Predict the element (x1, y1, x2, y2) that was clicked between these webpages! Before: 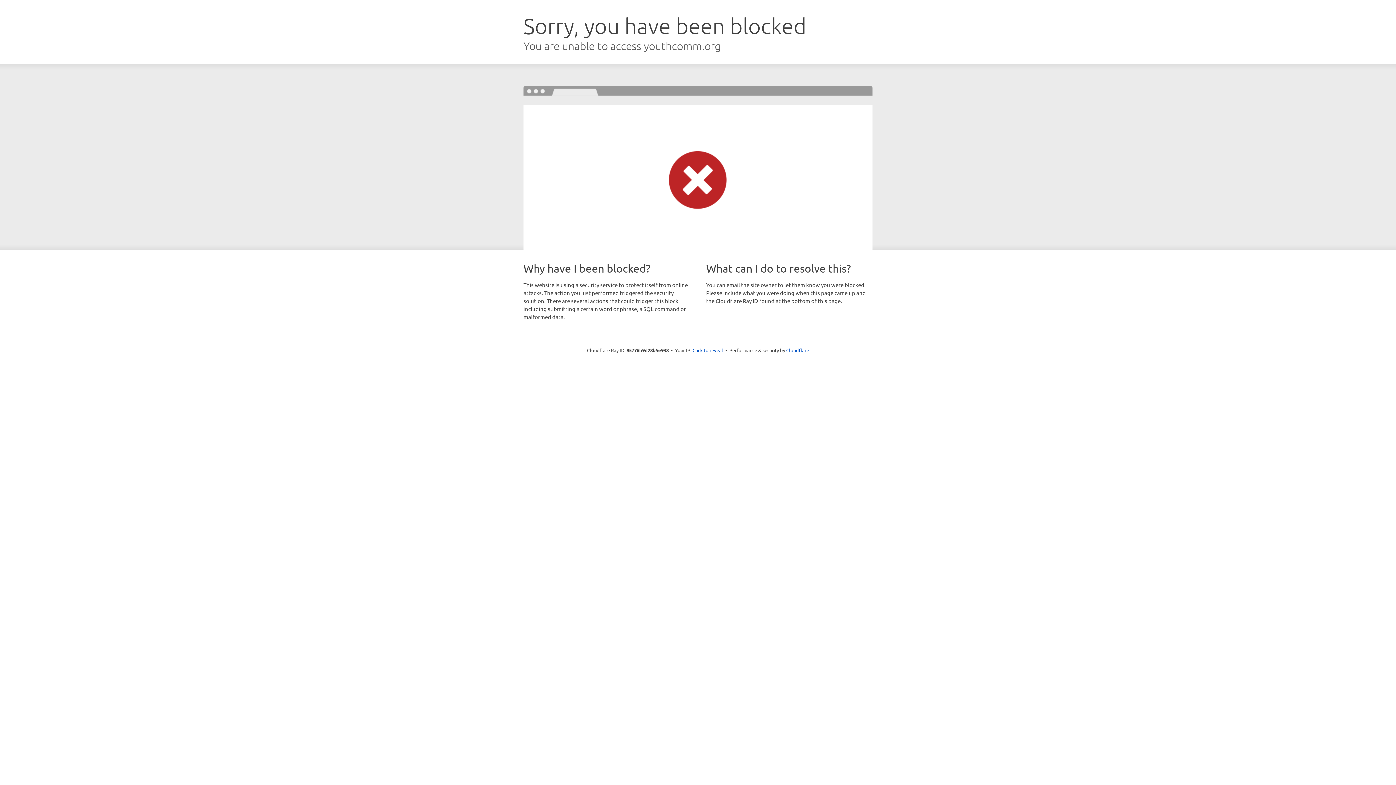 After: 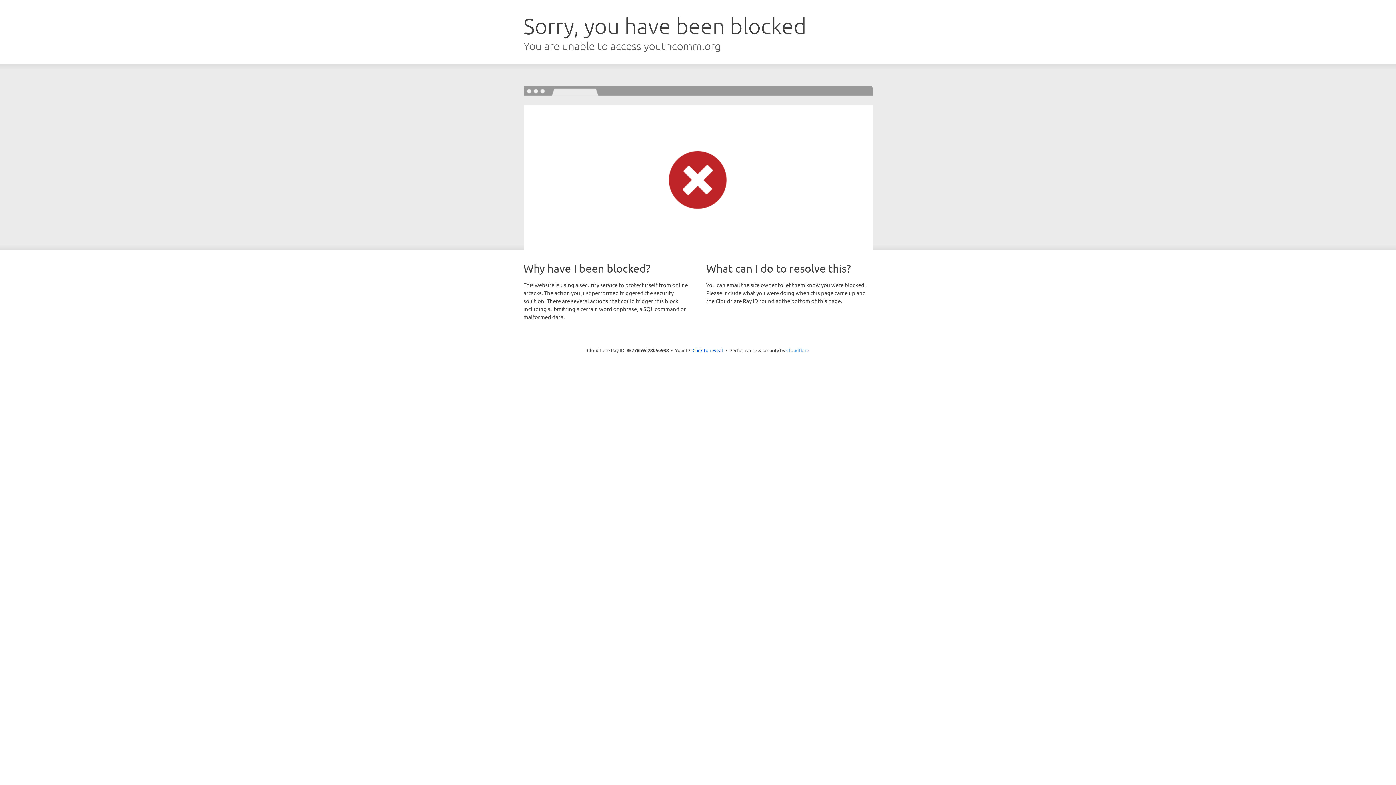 Action: bbox: (786, 347, 809, 353) label: Cloudflare